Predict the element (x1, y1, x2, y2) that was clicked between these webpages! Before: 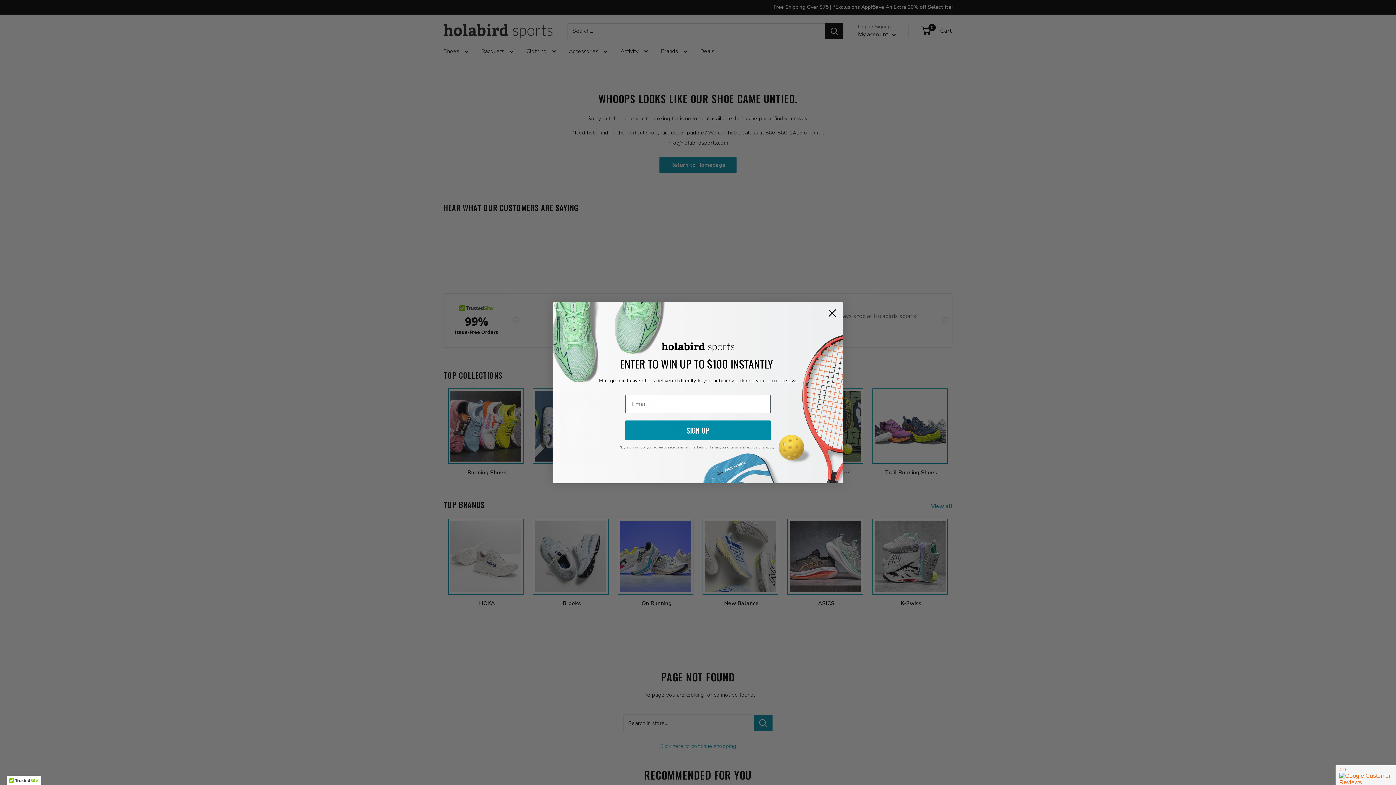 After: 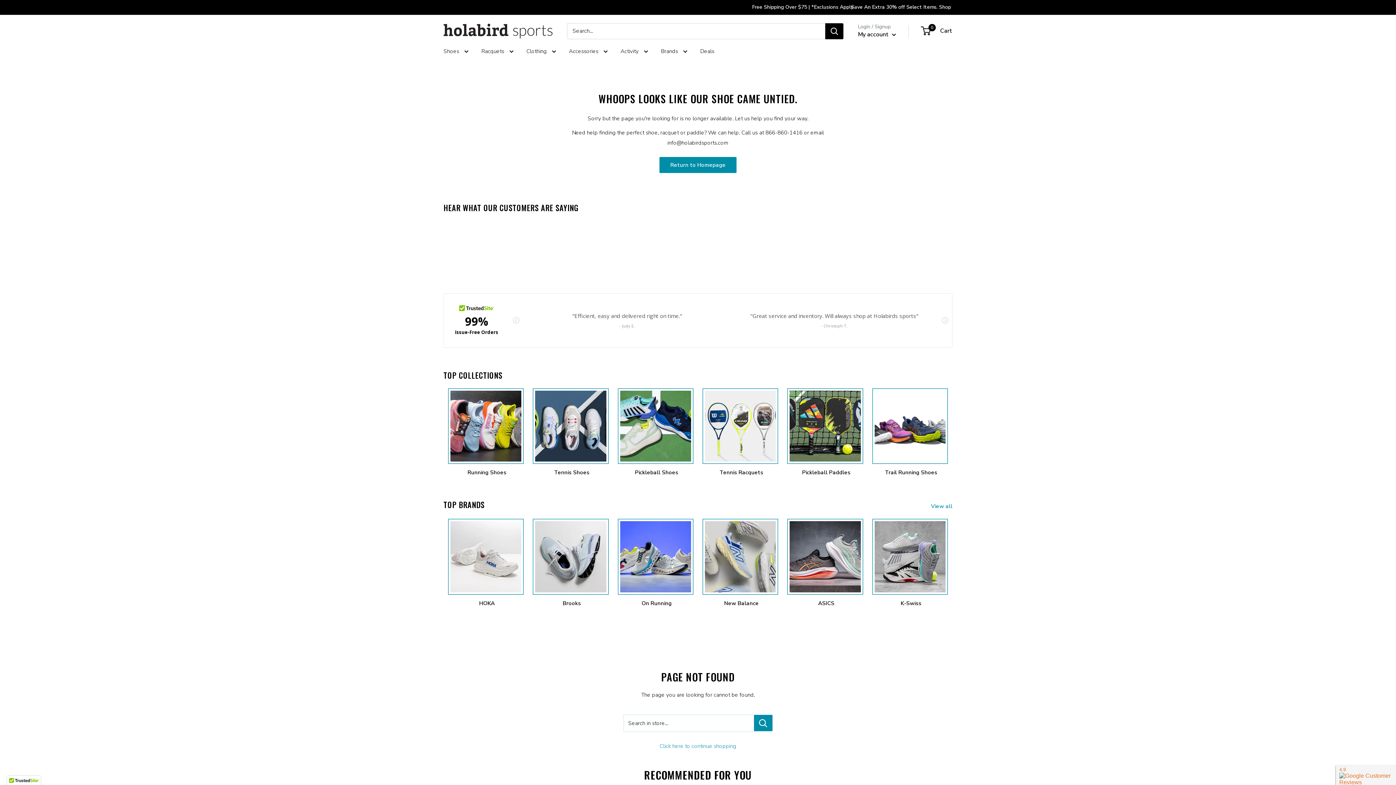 Action: label: Close dialog bbox: (824, 323, 840, 339)